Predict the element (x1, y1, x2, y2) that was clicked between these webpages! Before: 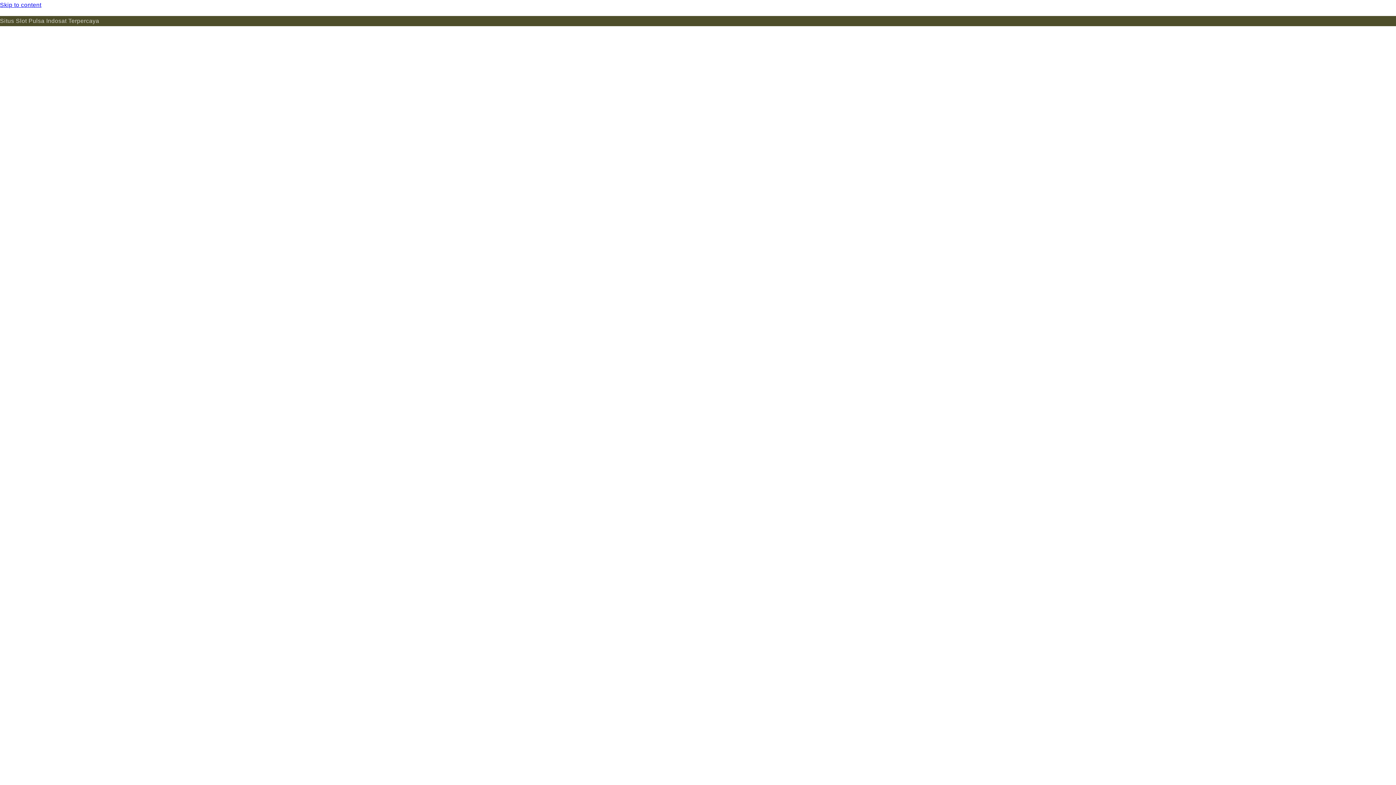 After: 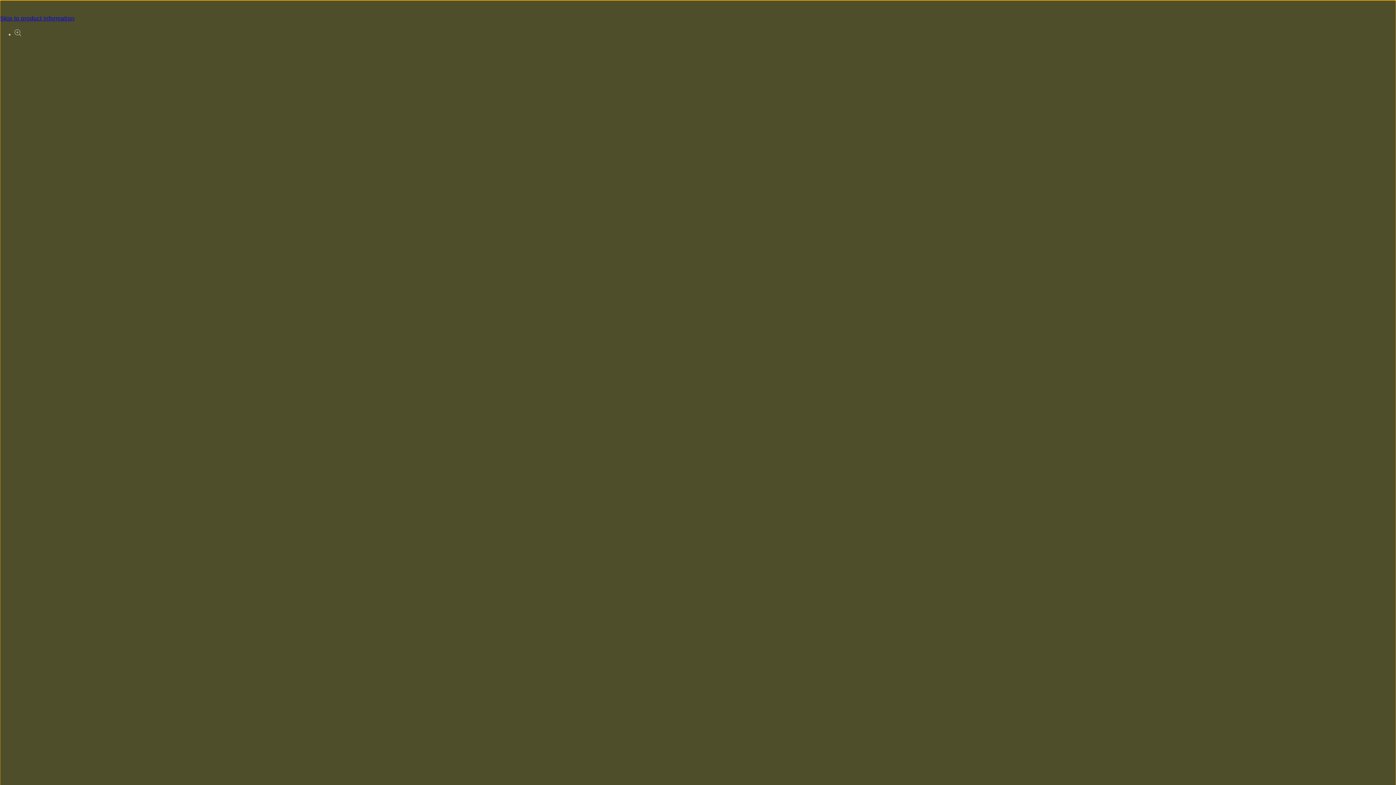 Action: bbox: (0, 0, 1396, 10) label: Skip to content